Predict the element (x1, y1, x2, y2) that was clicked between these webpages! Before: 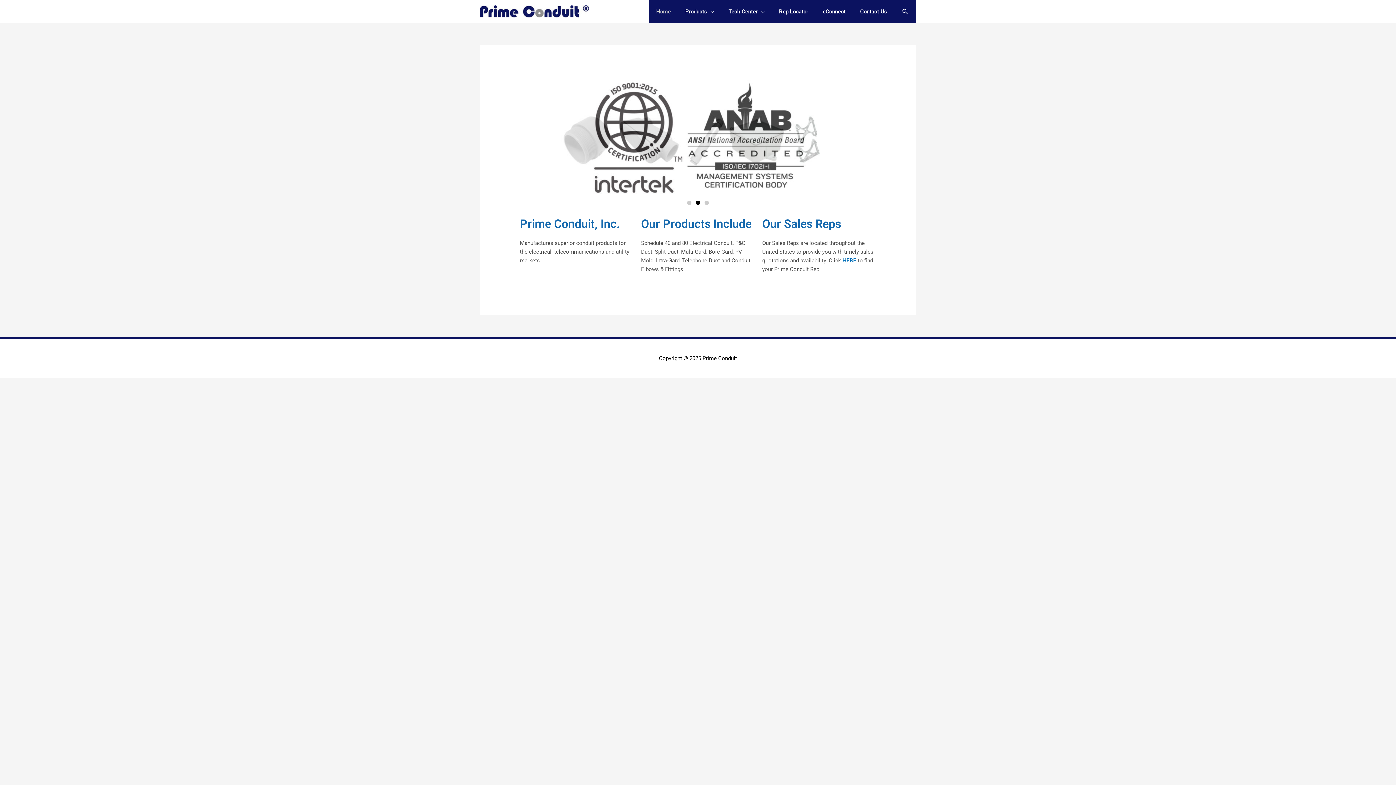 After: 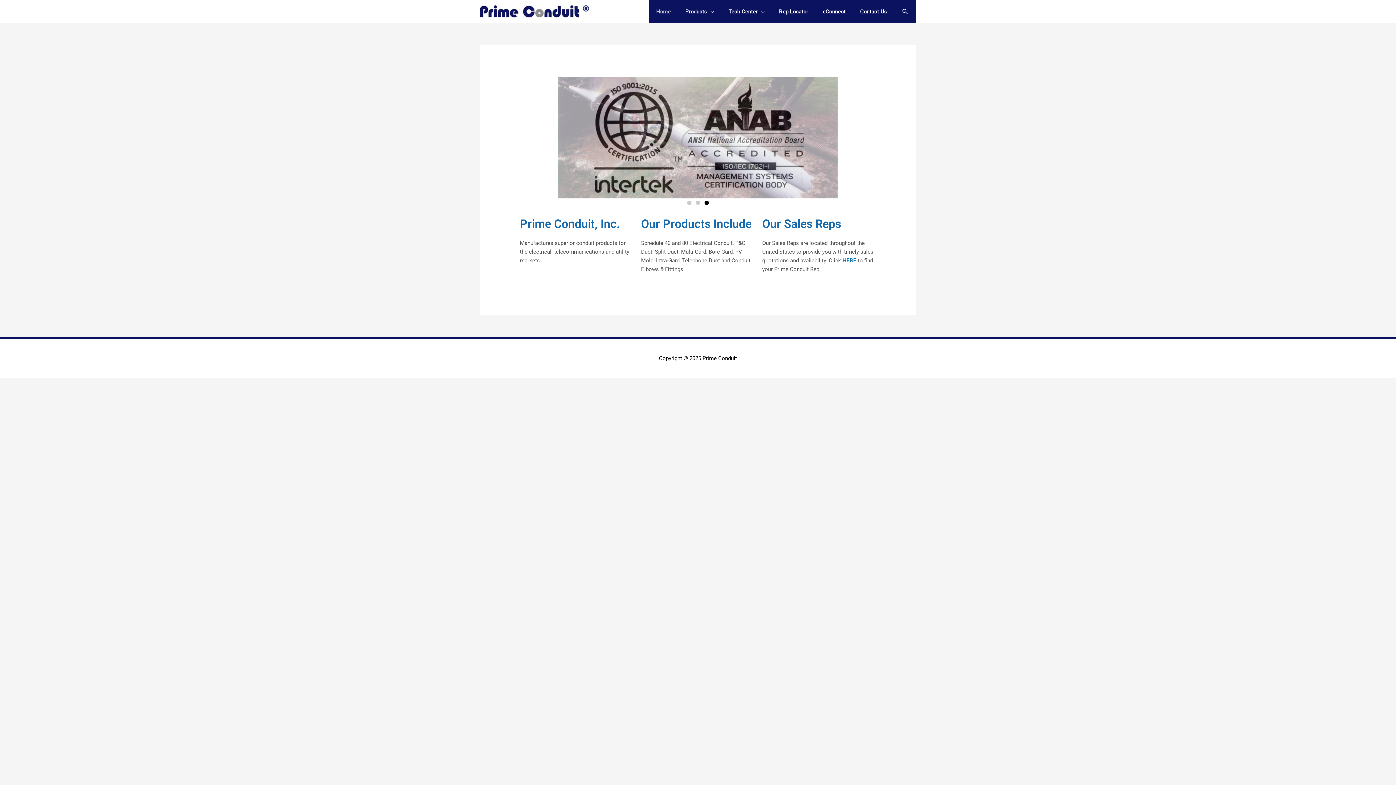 Action: label: Go to slide 3 bbox: (704, 200, 709, 205)